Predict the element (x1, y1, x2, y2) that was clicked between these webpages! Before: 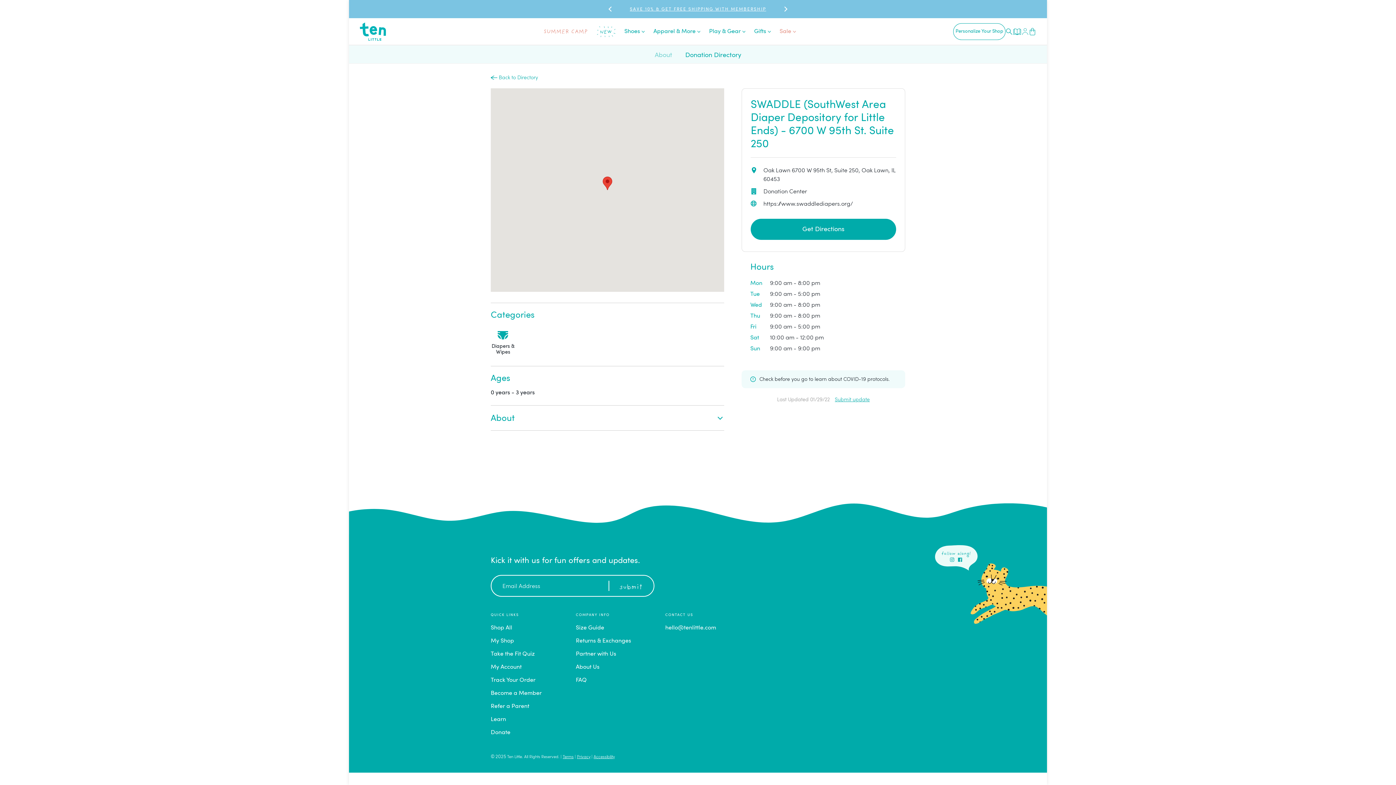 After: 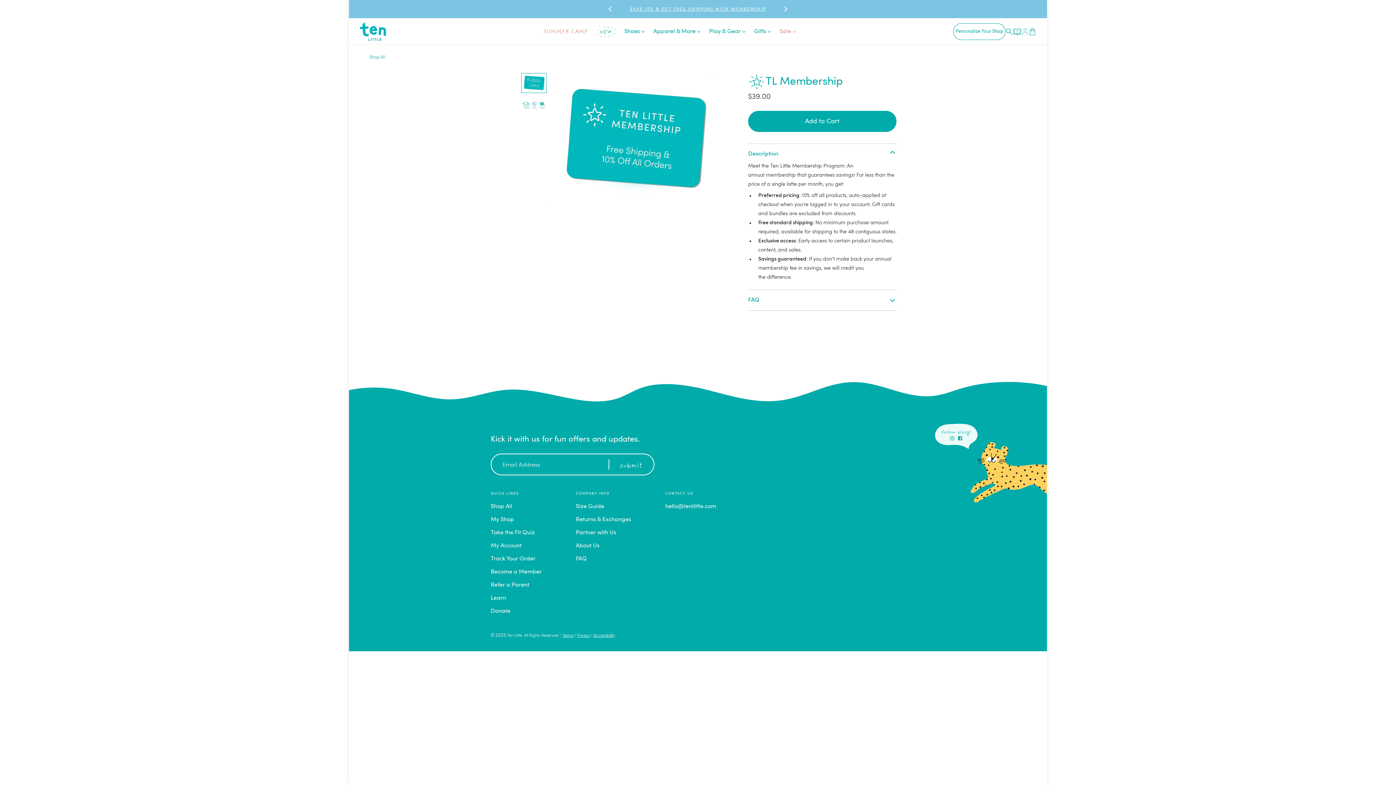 Action: bbox: (490, 691, 541, 696) label: Become a Member